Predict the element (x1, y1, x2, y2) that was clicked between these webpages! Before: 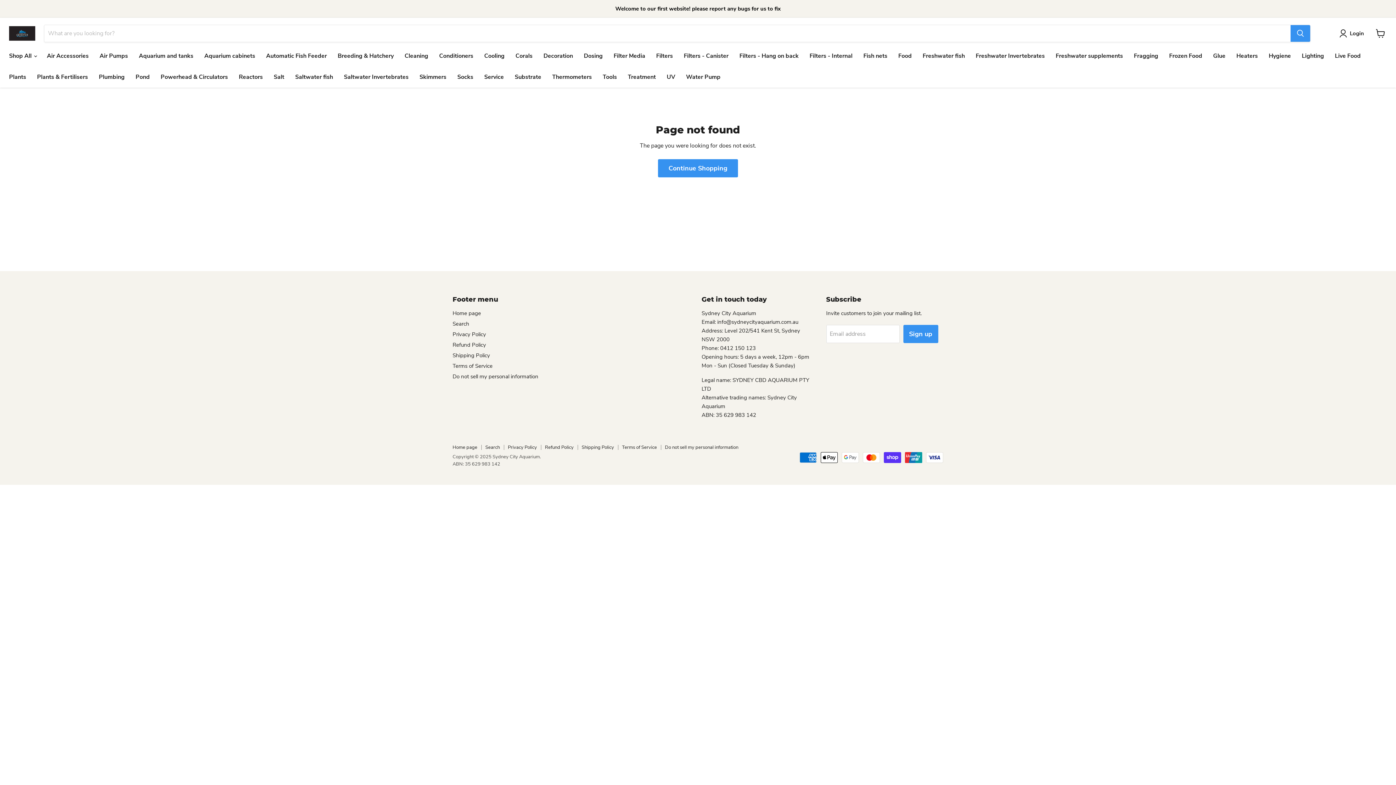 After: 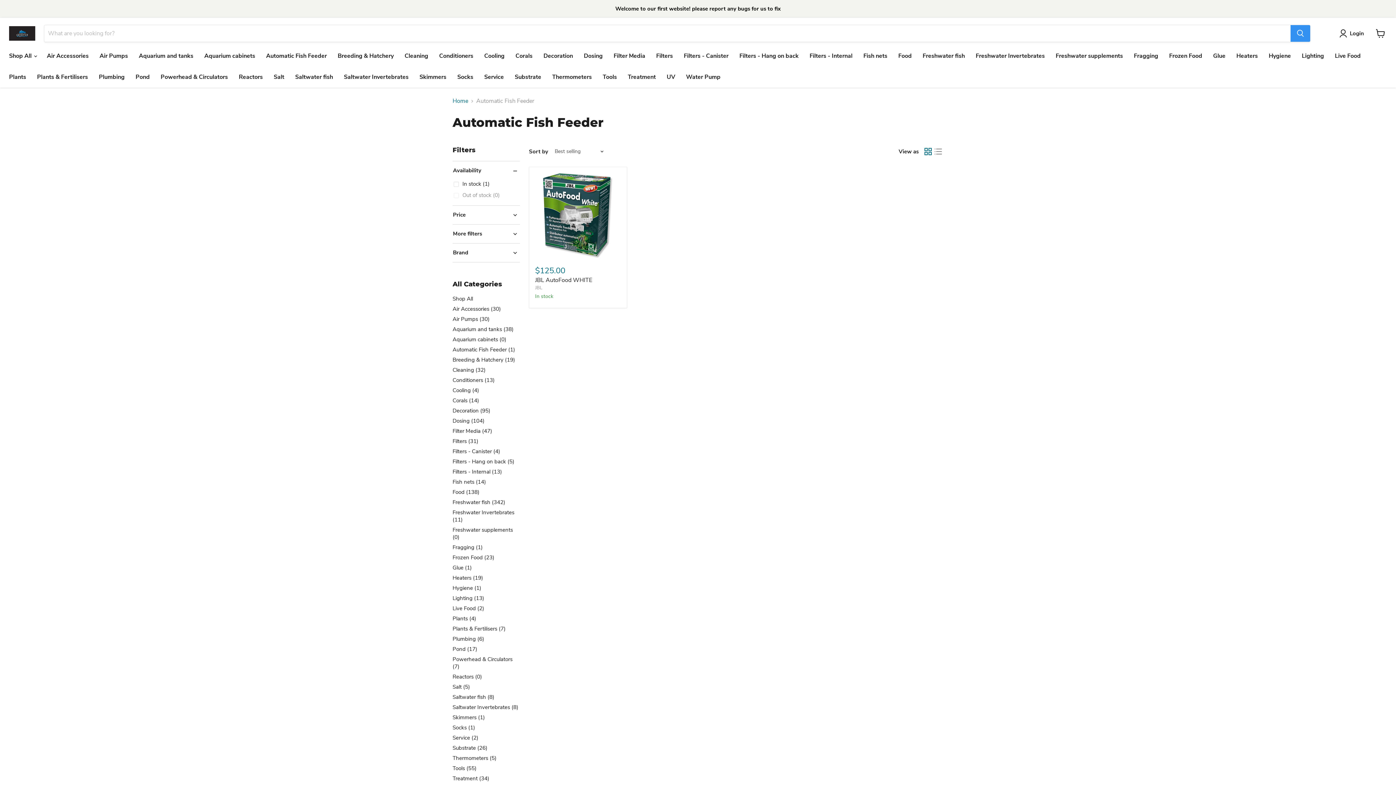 Action: bbox: (260, 48, 332, 63) label: Automatic Fish Feeder